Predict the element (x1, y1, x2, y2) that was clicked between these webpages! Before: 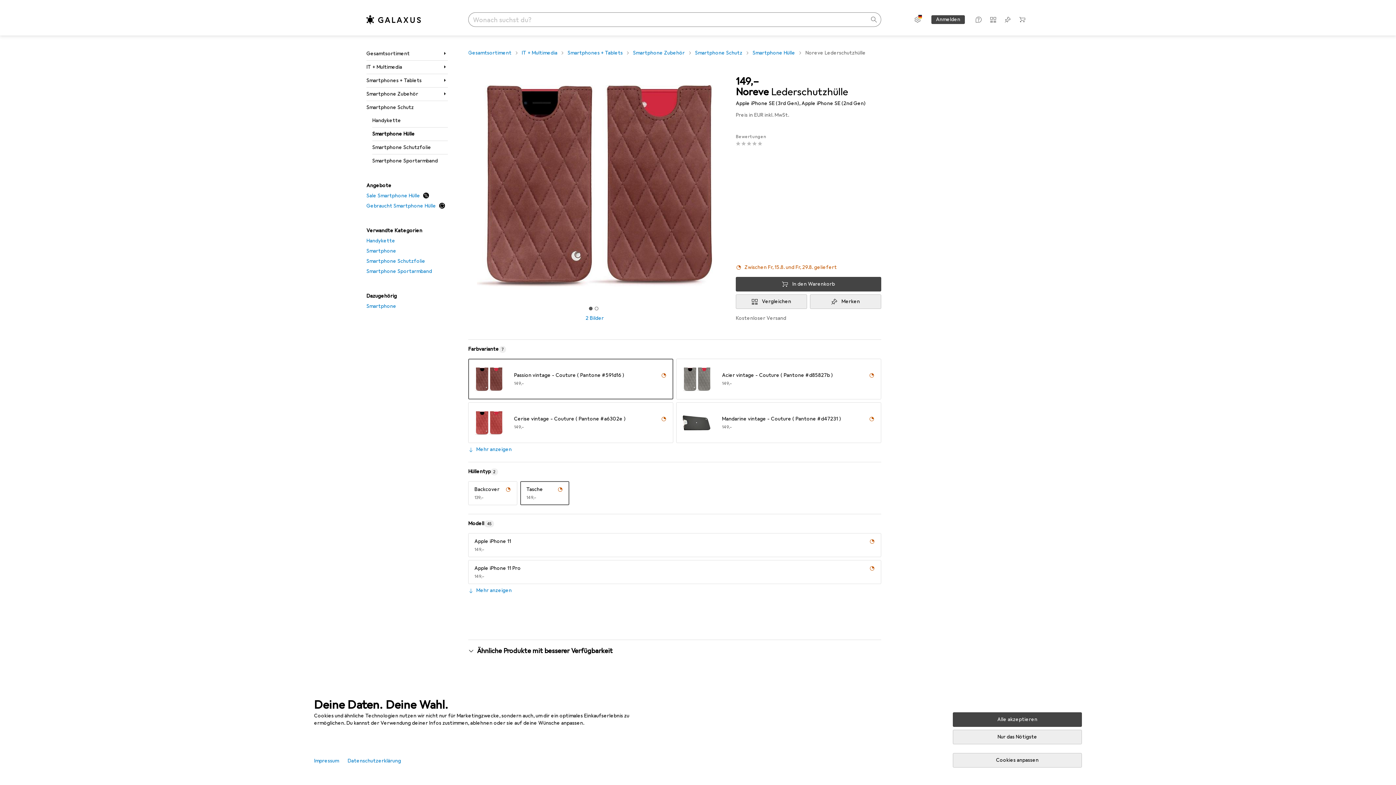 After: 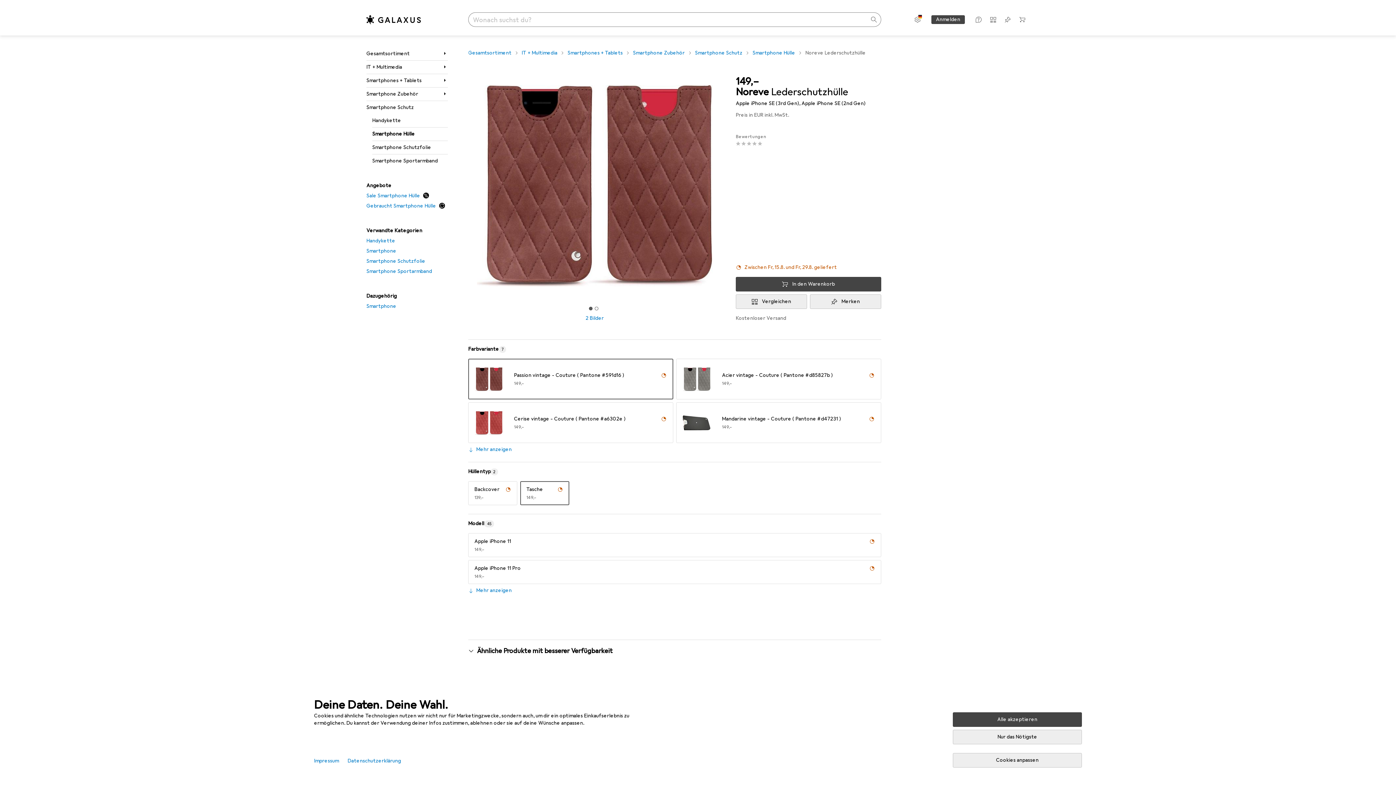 Action: bbox: (736, 277, 881, 291) label: In den Warenkorb